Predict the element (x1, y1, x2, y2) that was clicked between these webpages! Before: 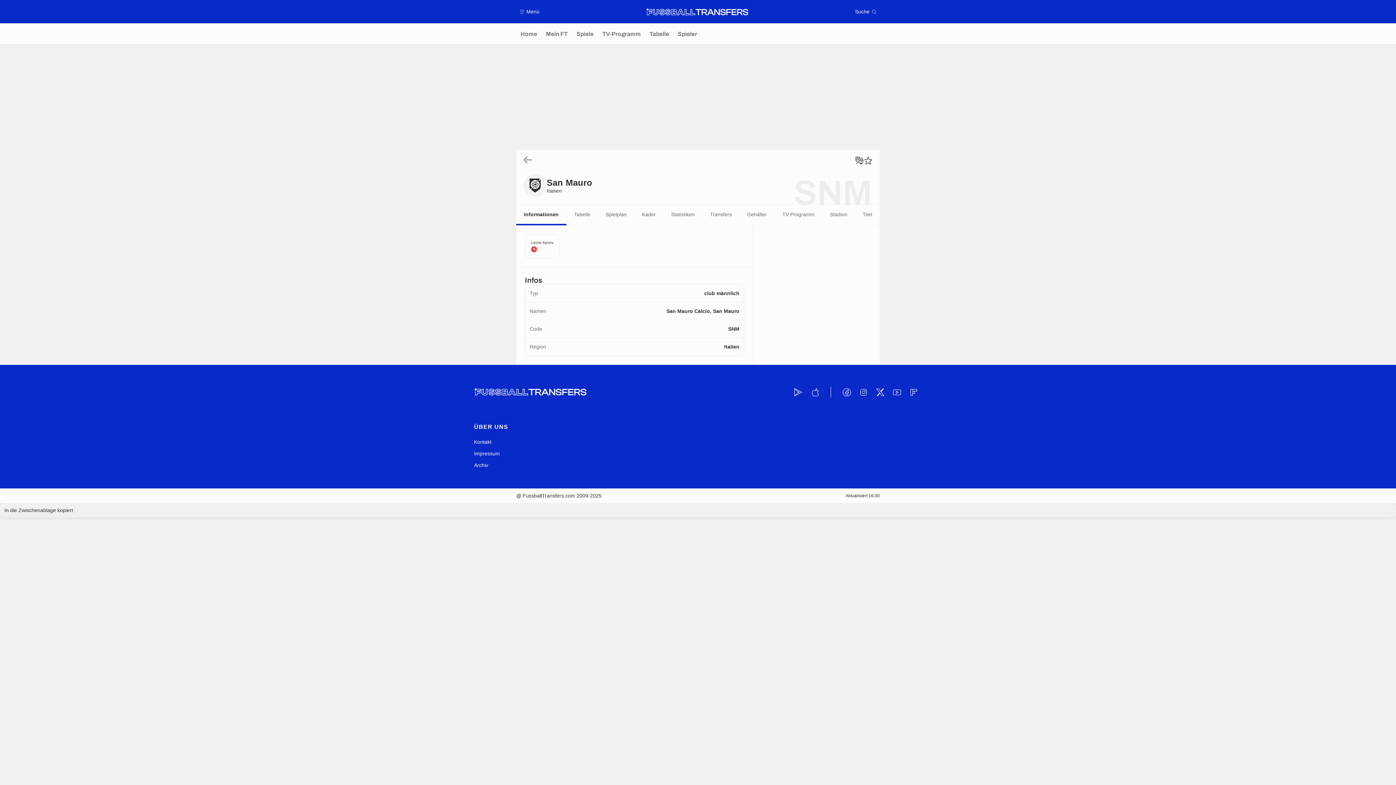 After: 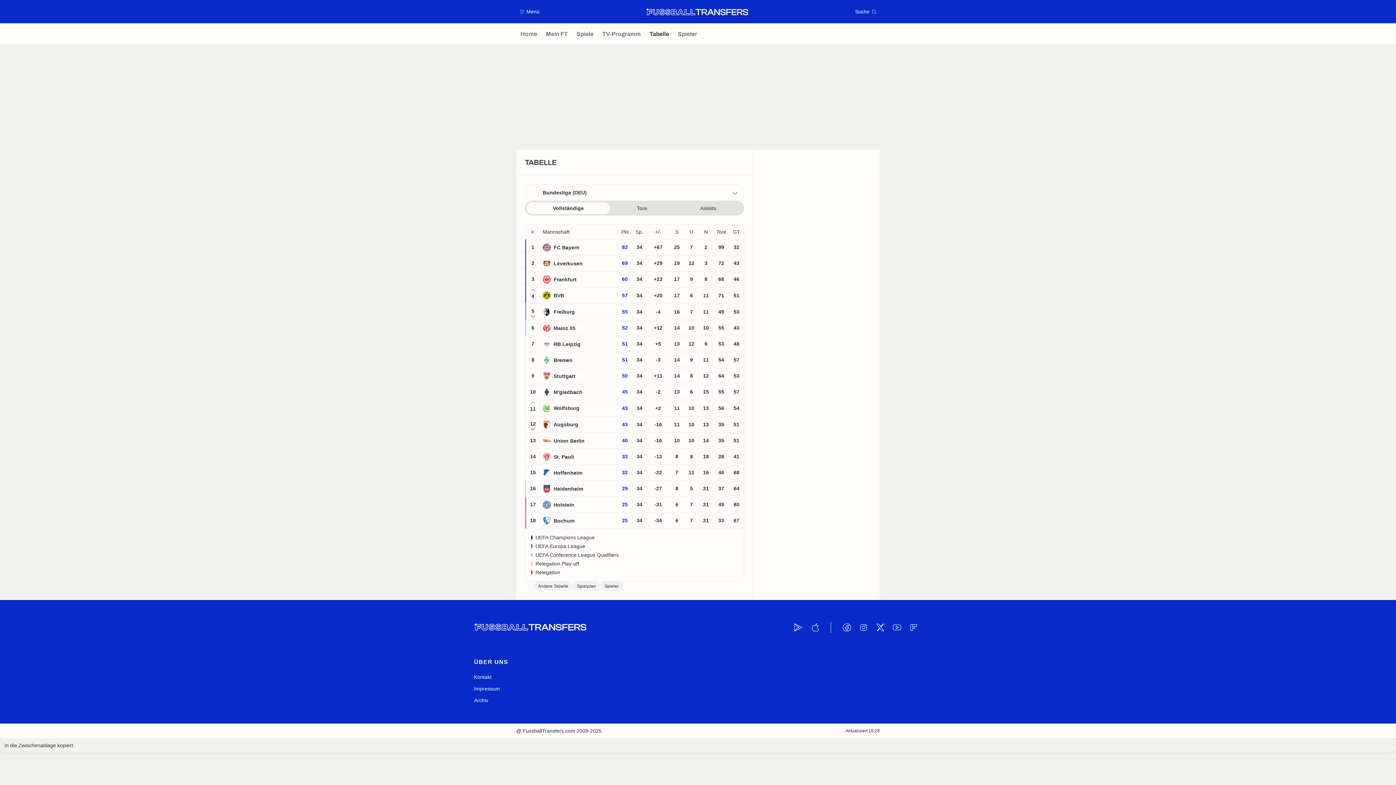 Action: label: Tabelle bbox: (645, 23, 673, 44)